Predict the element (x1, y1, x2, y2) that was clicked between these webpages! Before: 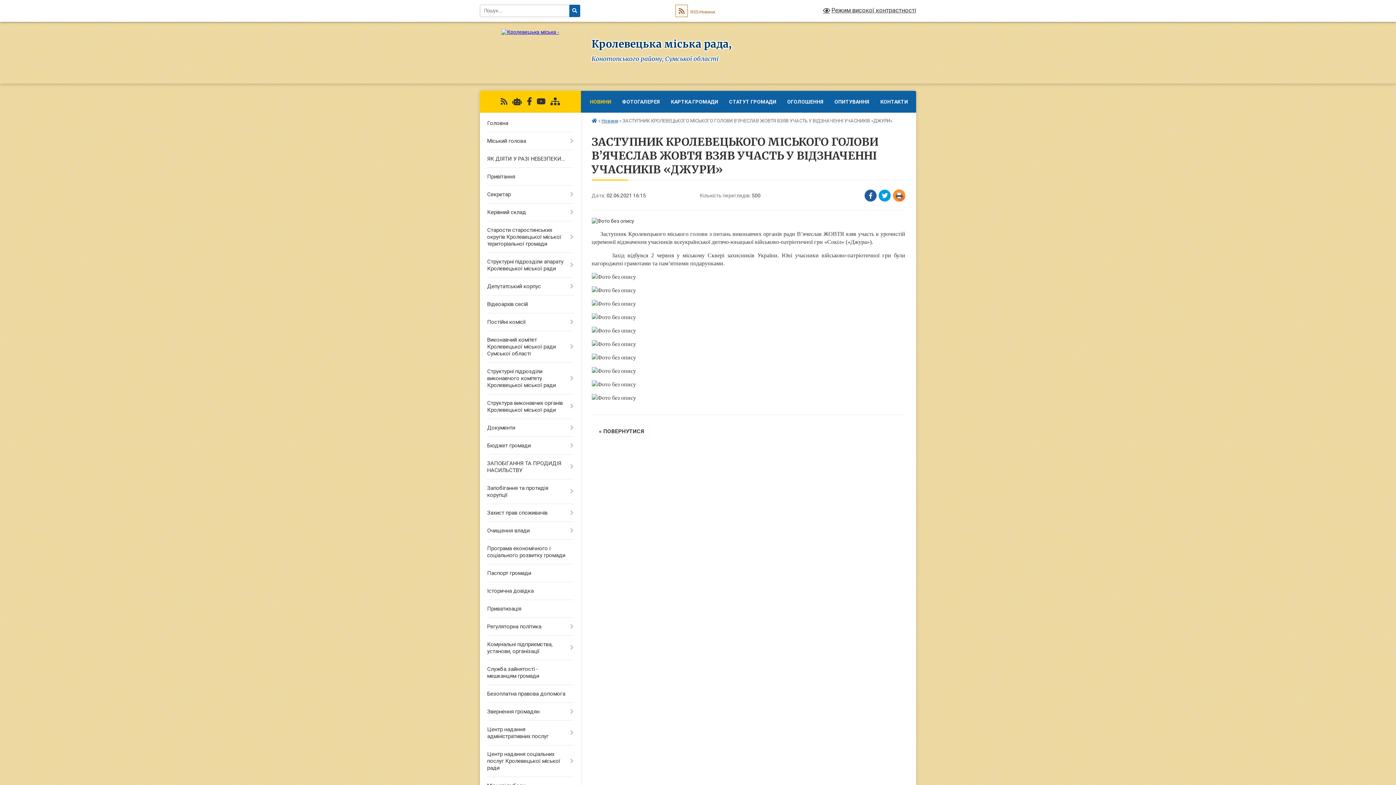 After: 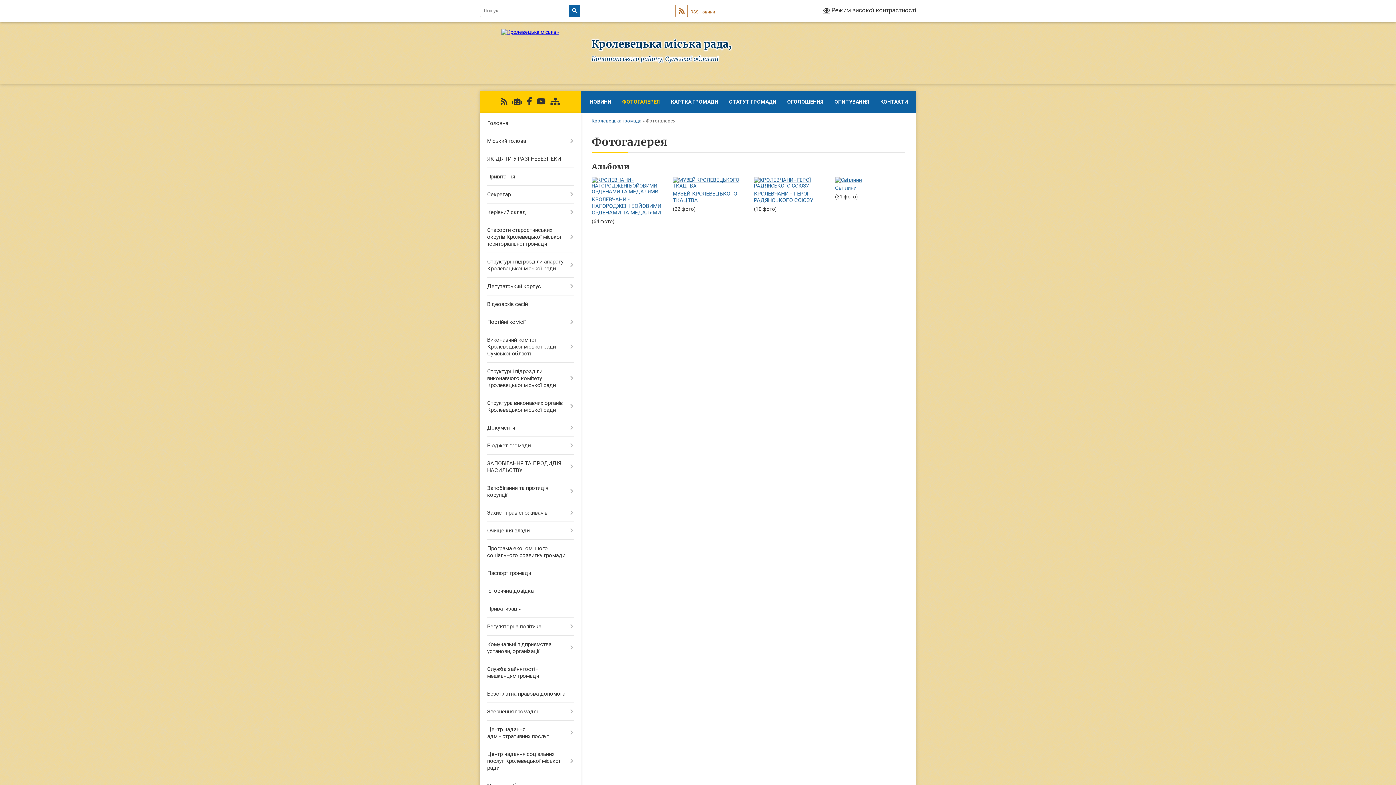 Action: bbox: (616, 90, 665, 112) label: ФОТОГАЛЕРЕЯ